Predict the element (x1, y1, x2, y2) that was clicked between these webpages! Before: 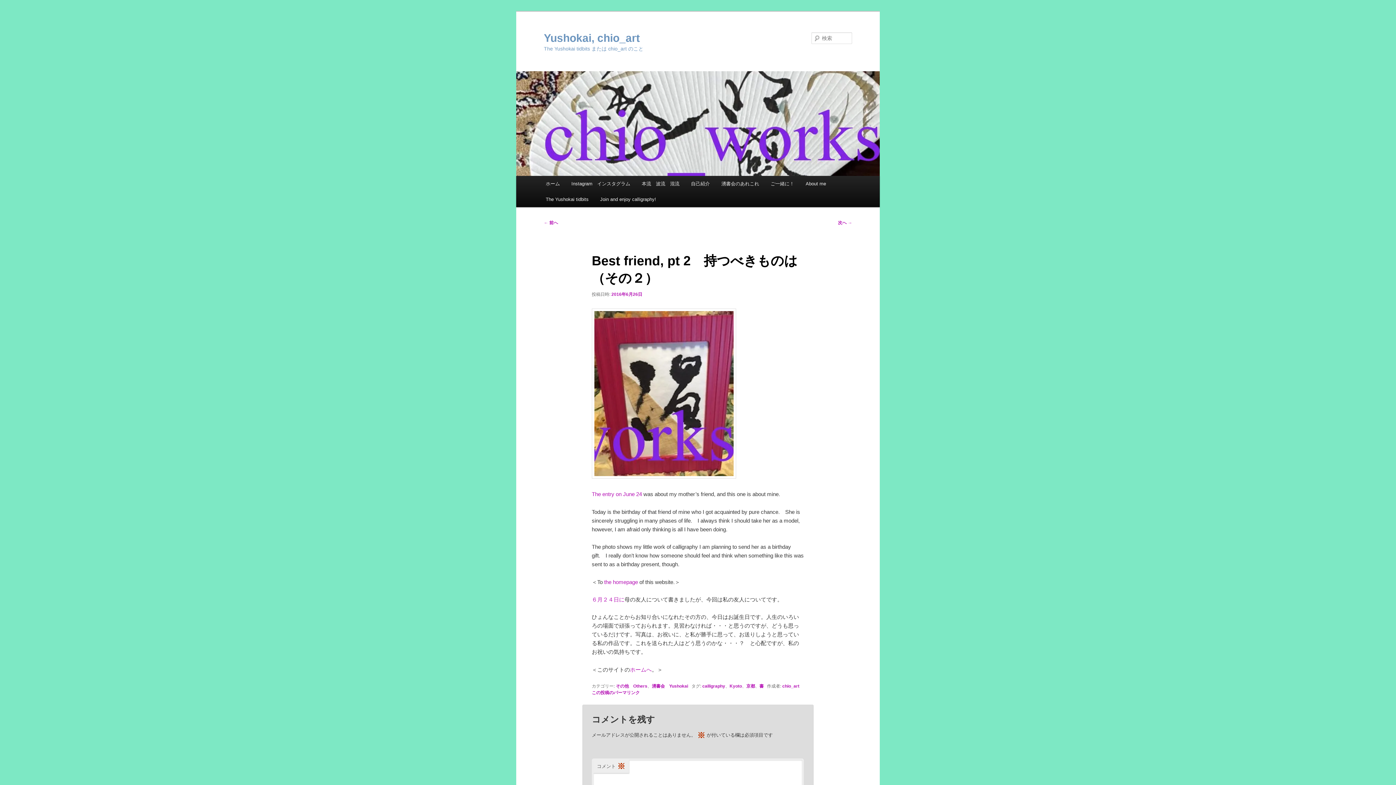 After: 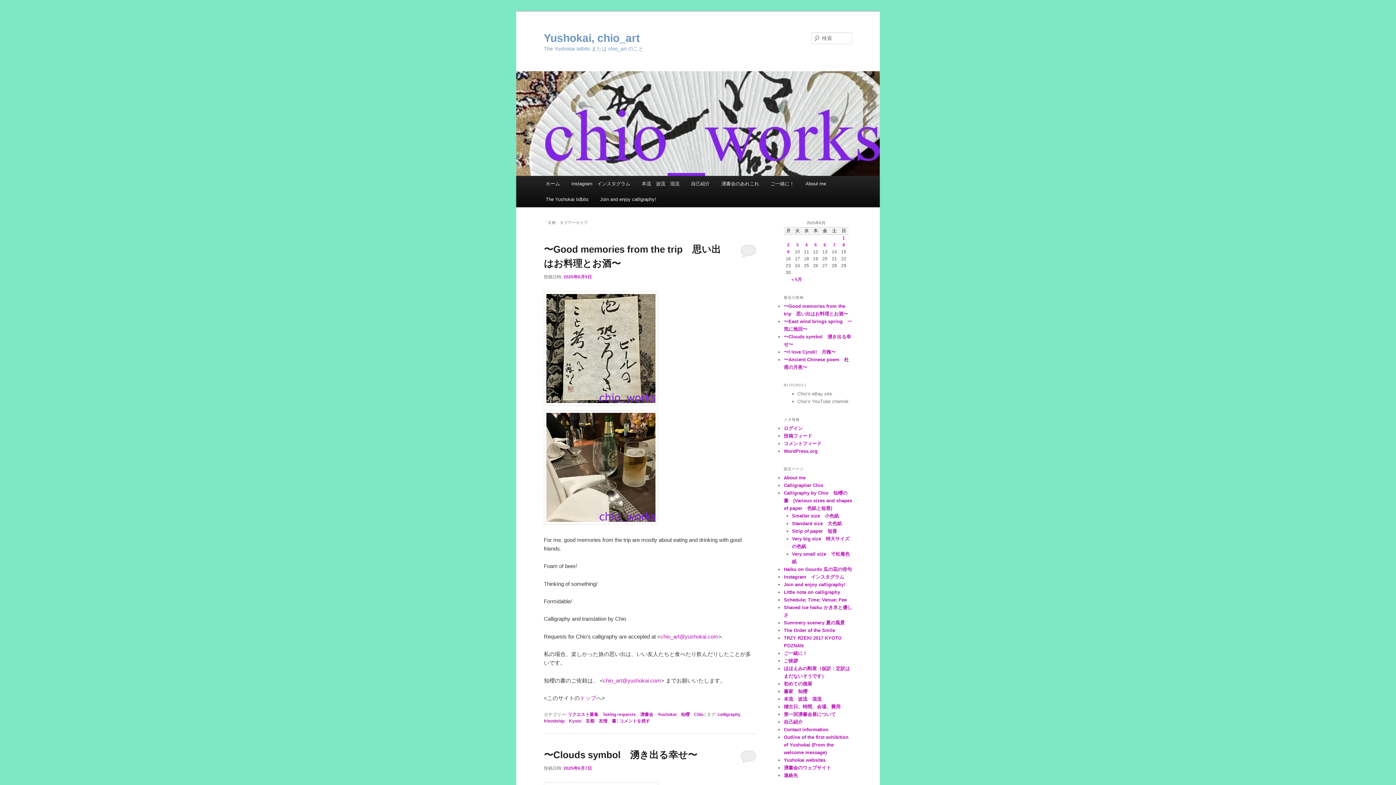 Action: label: 京都 bbox: (746, 684, 755, 689)